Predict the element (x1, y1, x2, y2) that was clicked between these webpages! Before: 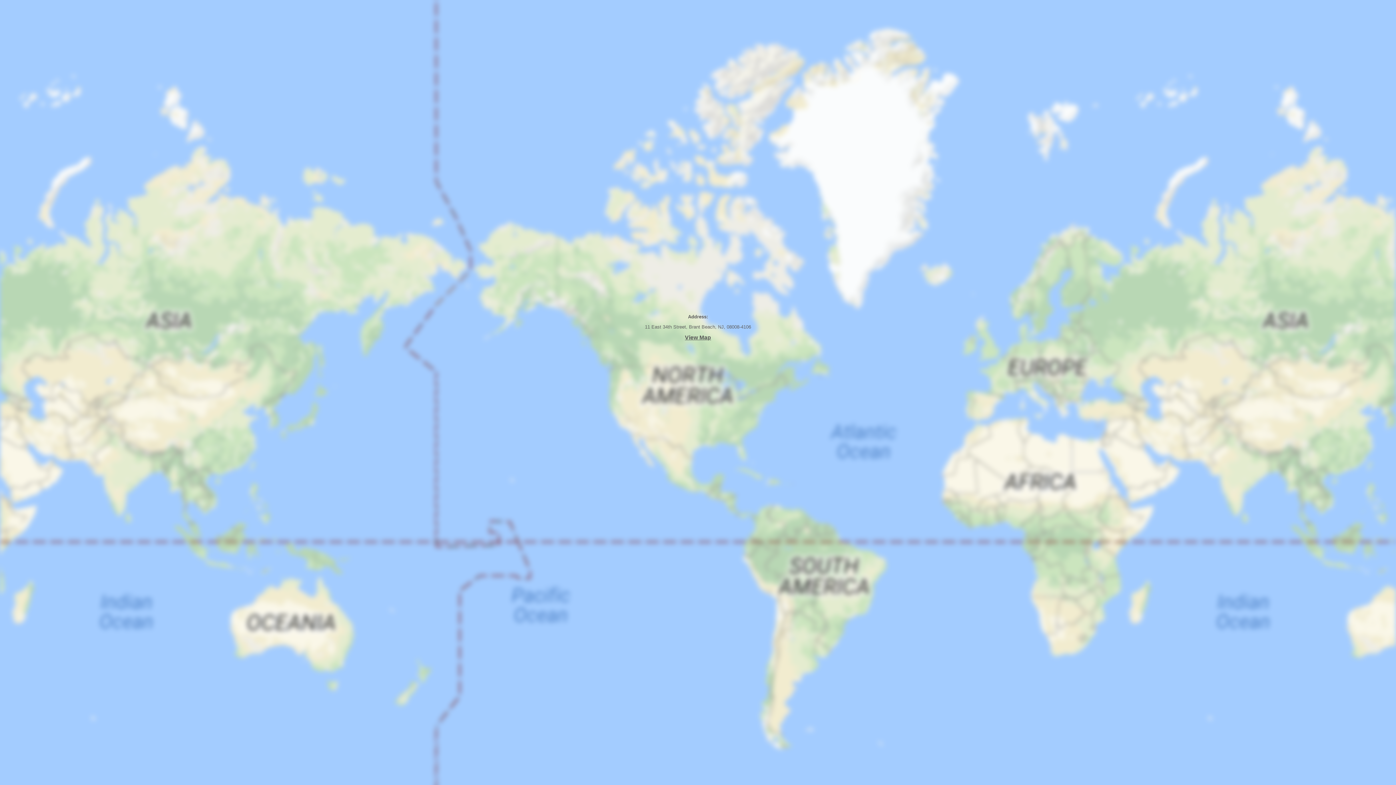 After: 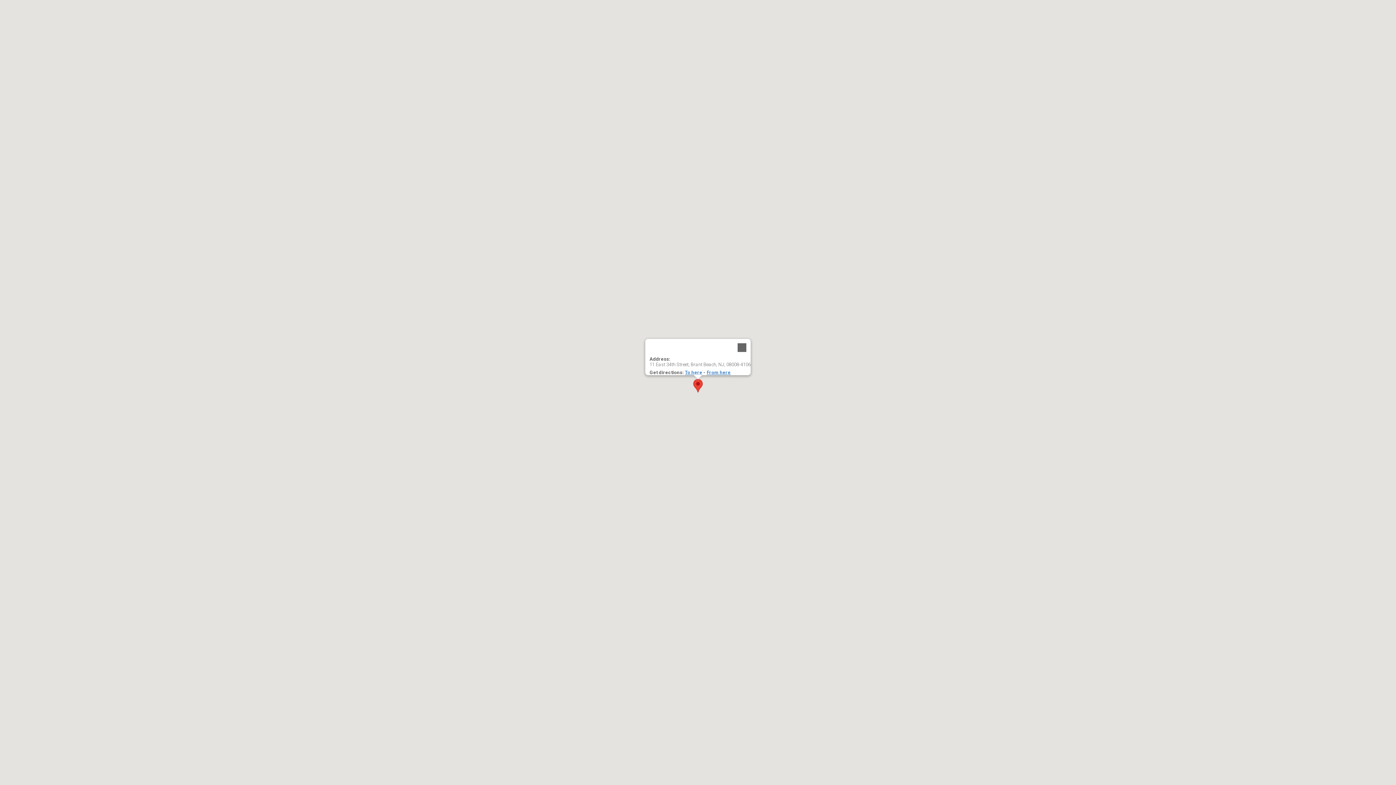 Action: label: View Map bbox: (685, 334, 711, 340)